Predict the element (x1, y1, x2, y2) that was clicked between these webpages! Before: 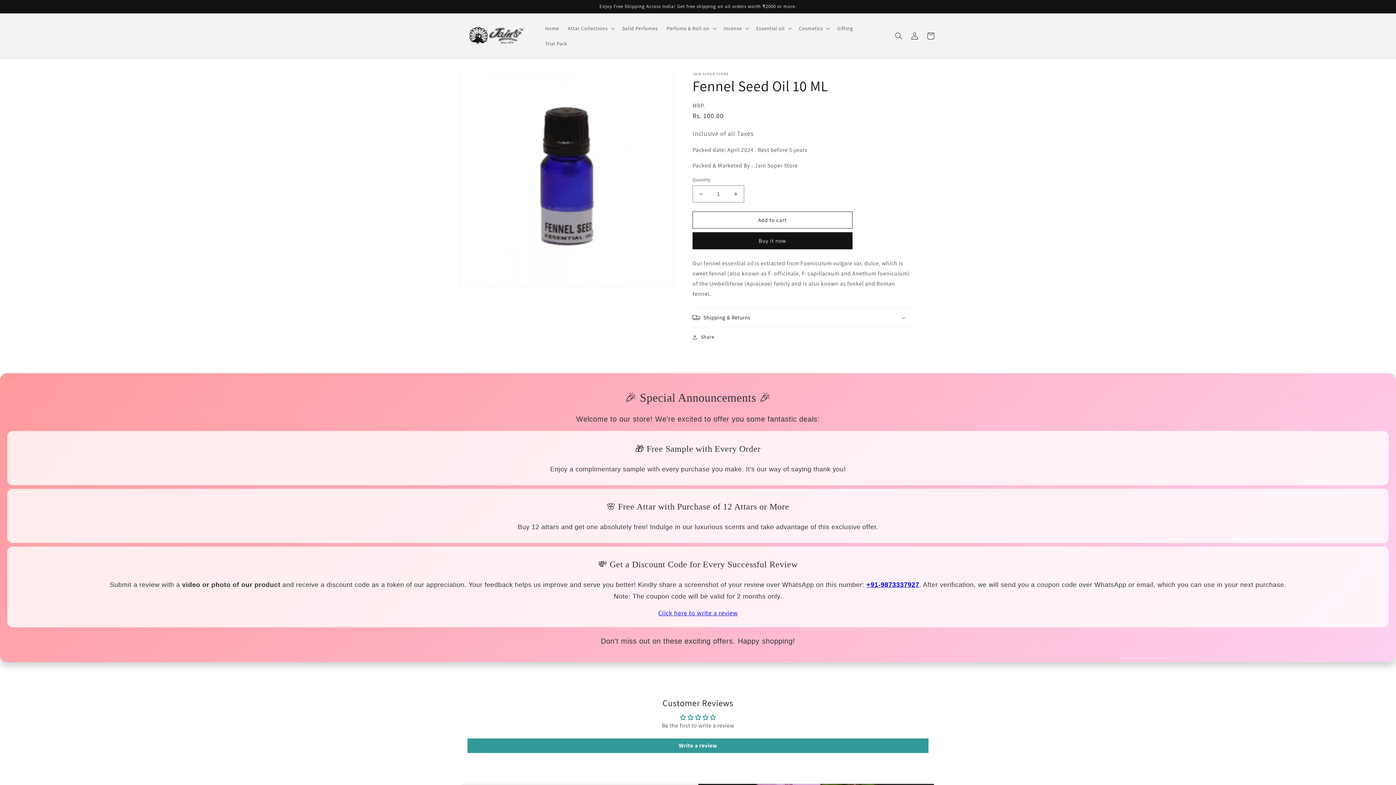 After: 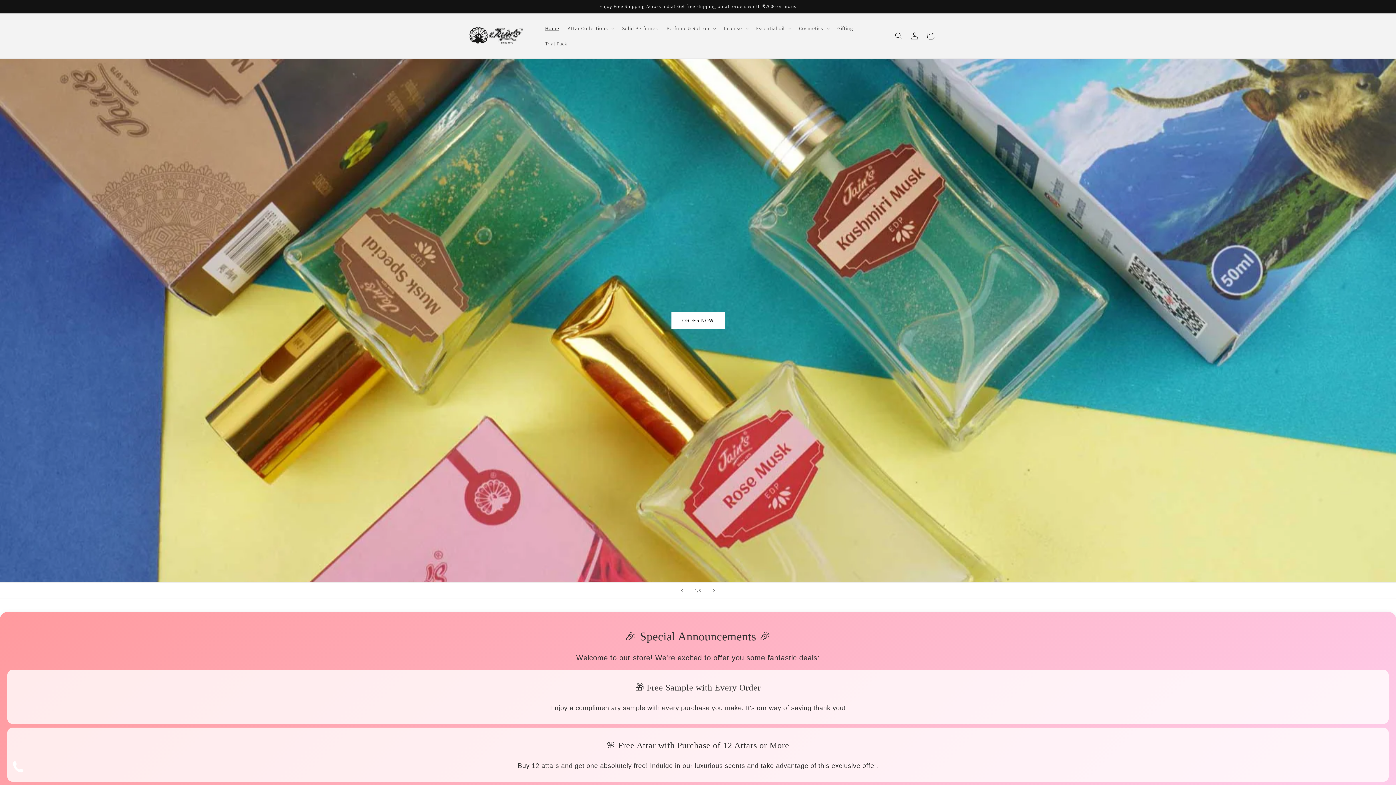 Action: bbox: (459, 24, 533, 47)